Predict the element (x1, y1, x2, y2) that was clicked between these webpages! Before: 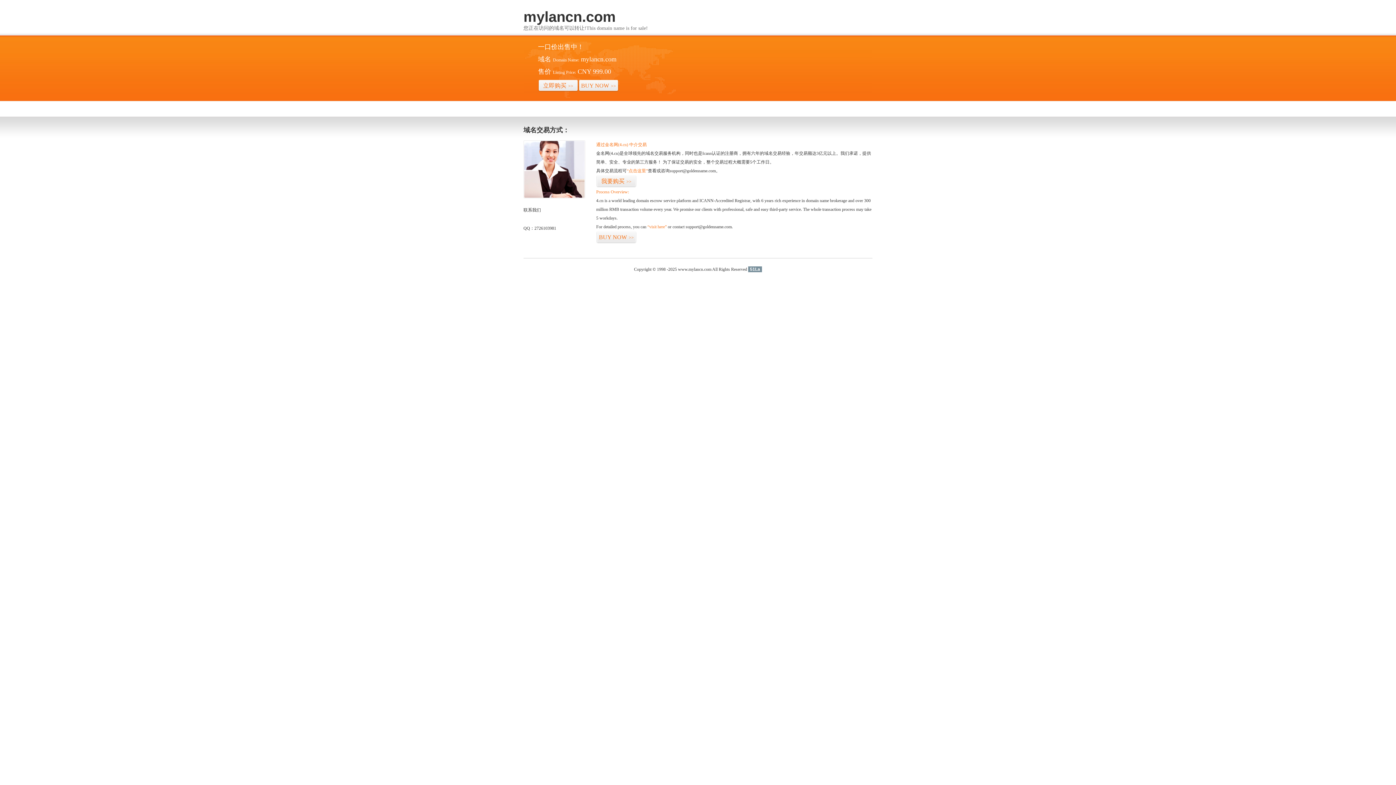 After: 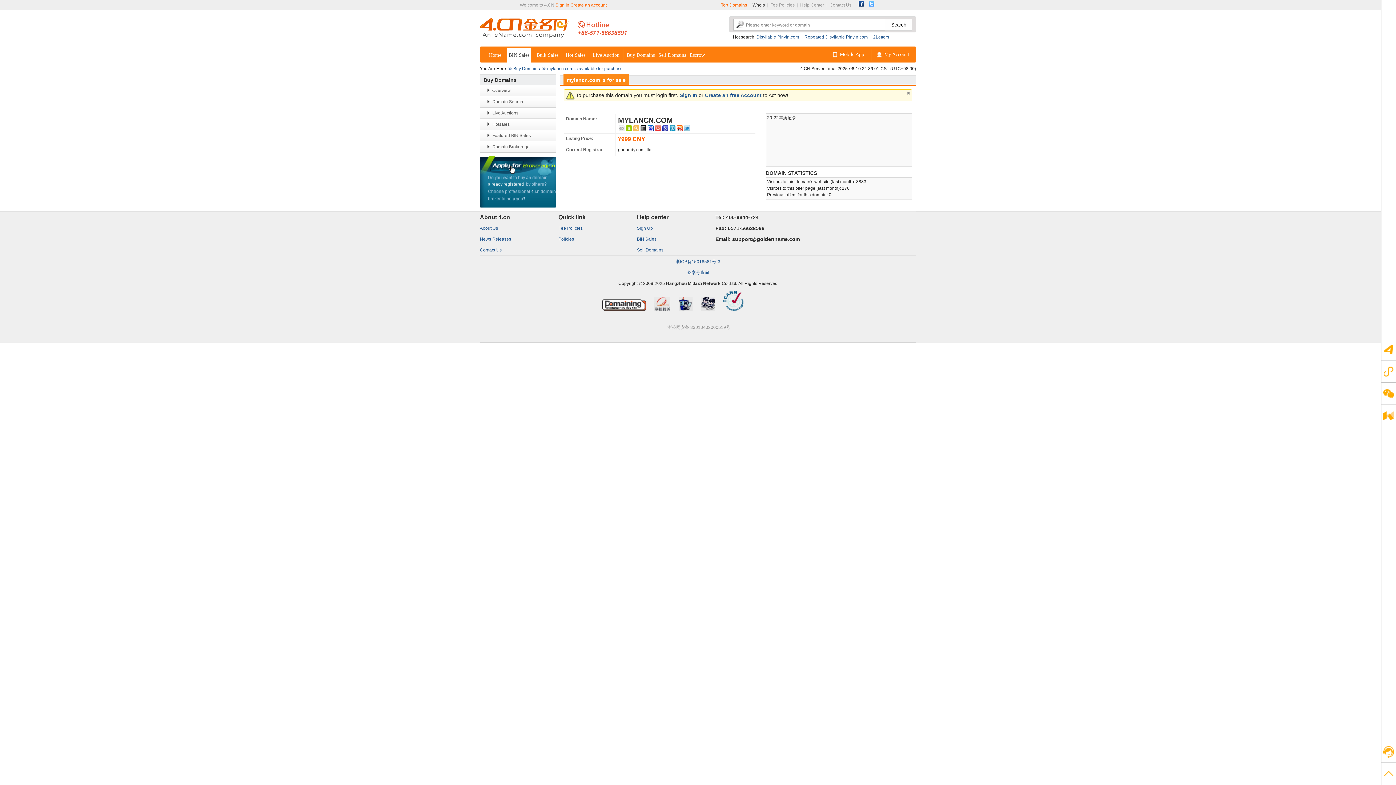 Action: label: “visit here” bbox: (647, 224, 666, 229)